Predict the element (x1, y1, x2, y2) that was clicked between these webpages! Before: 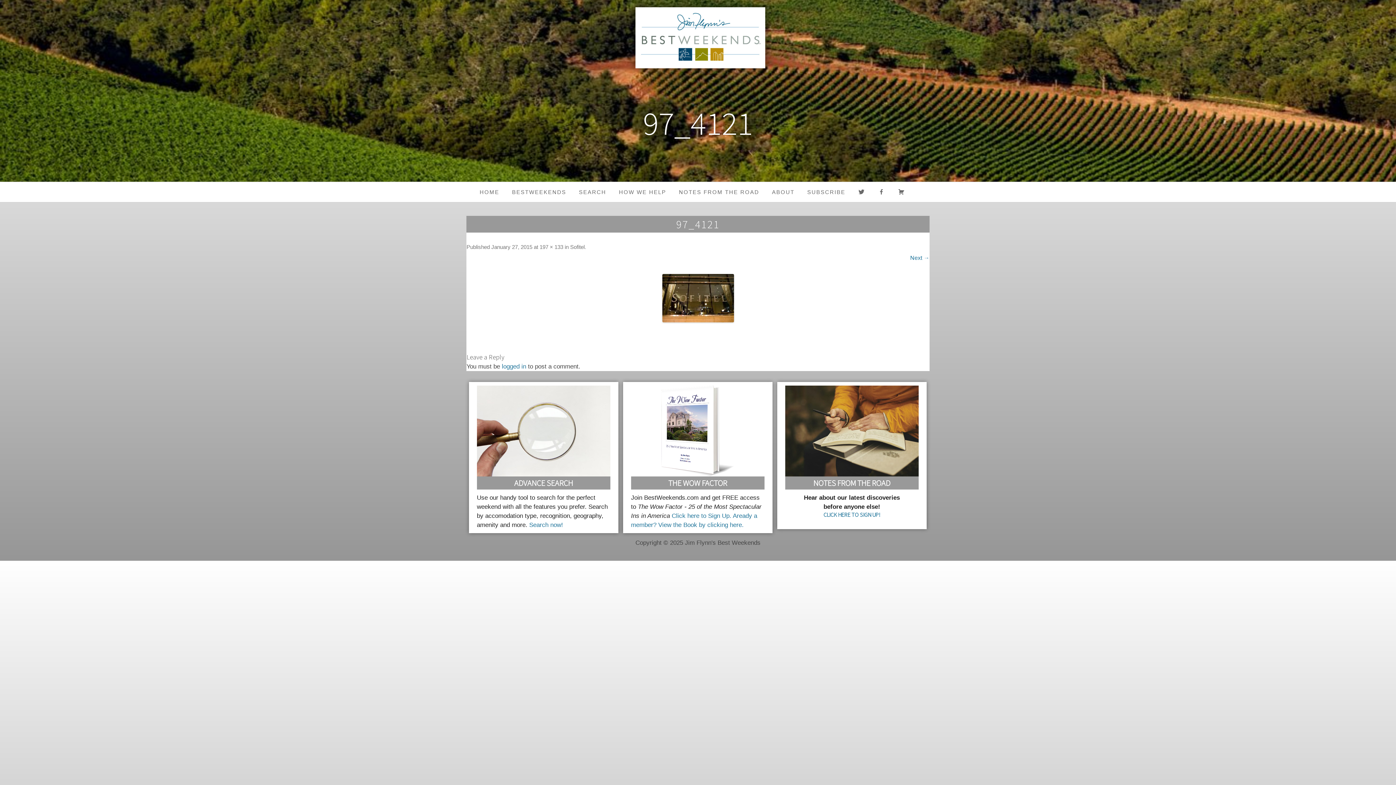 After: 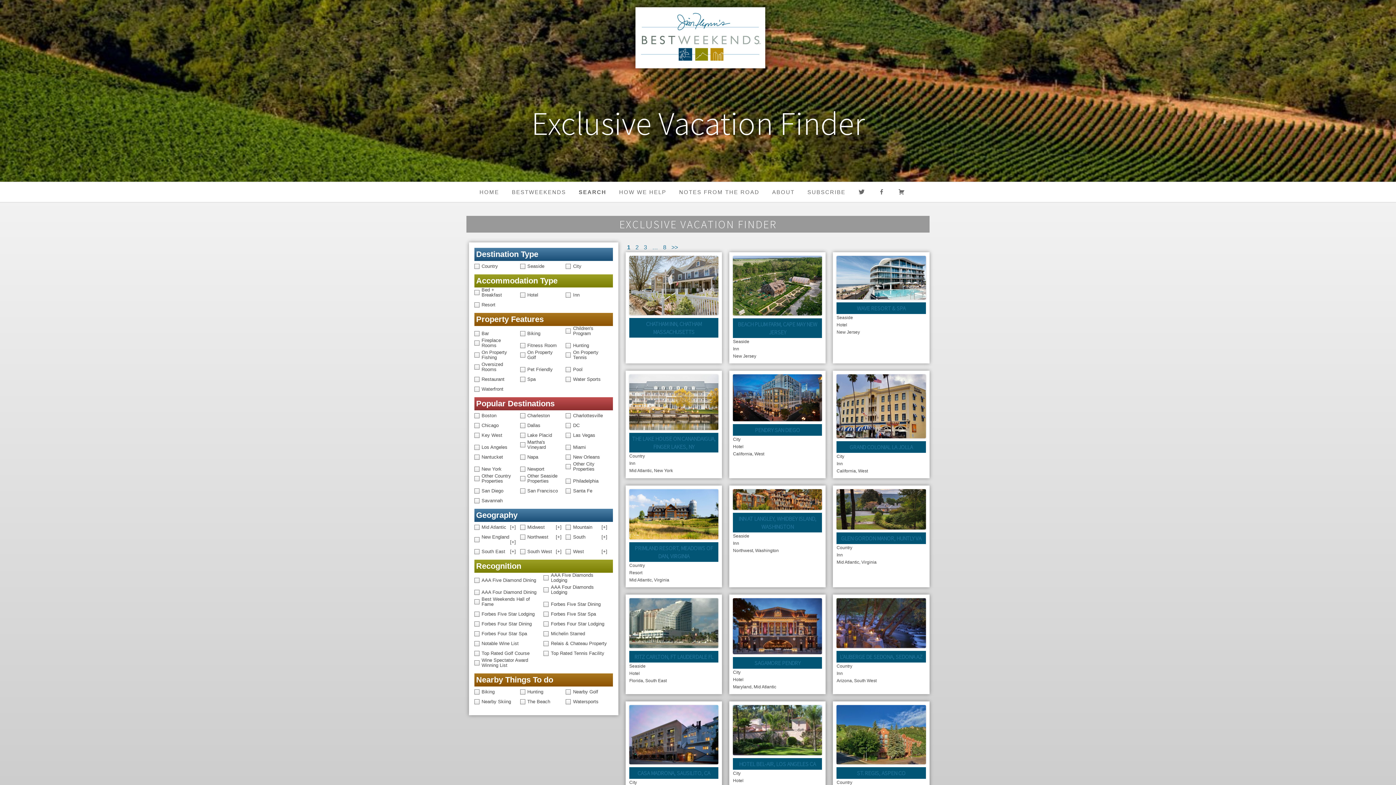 Action: label: ADVANCE SEARCH bbox: (478, 478, 608, 487)